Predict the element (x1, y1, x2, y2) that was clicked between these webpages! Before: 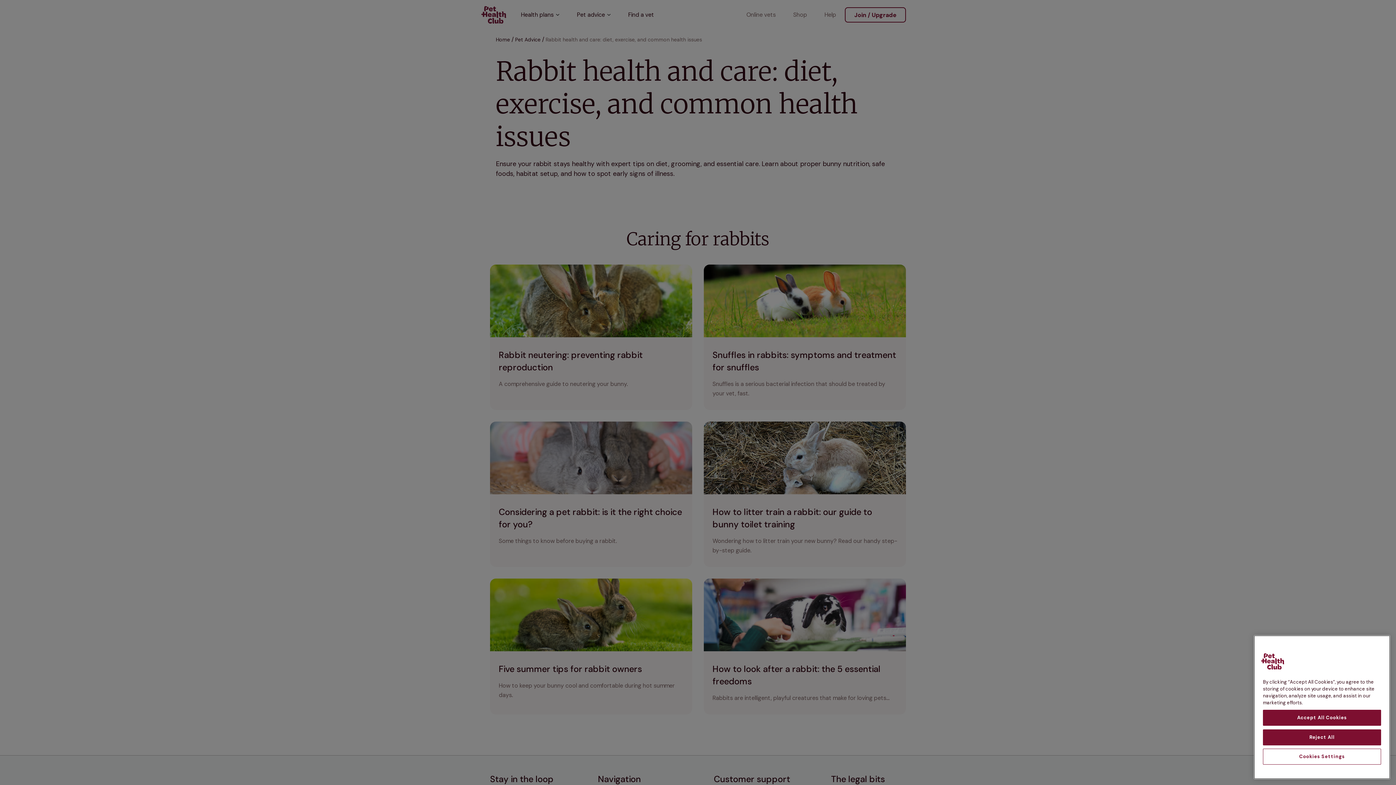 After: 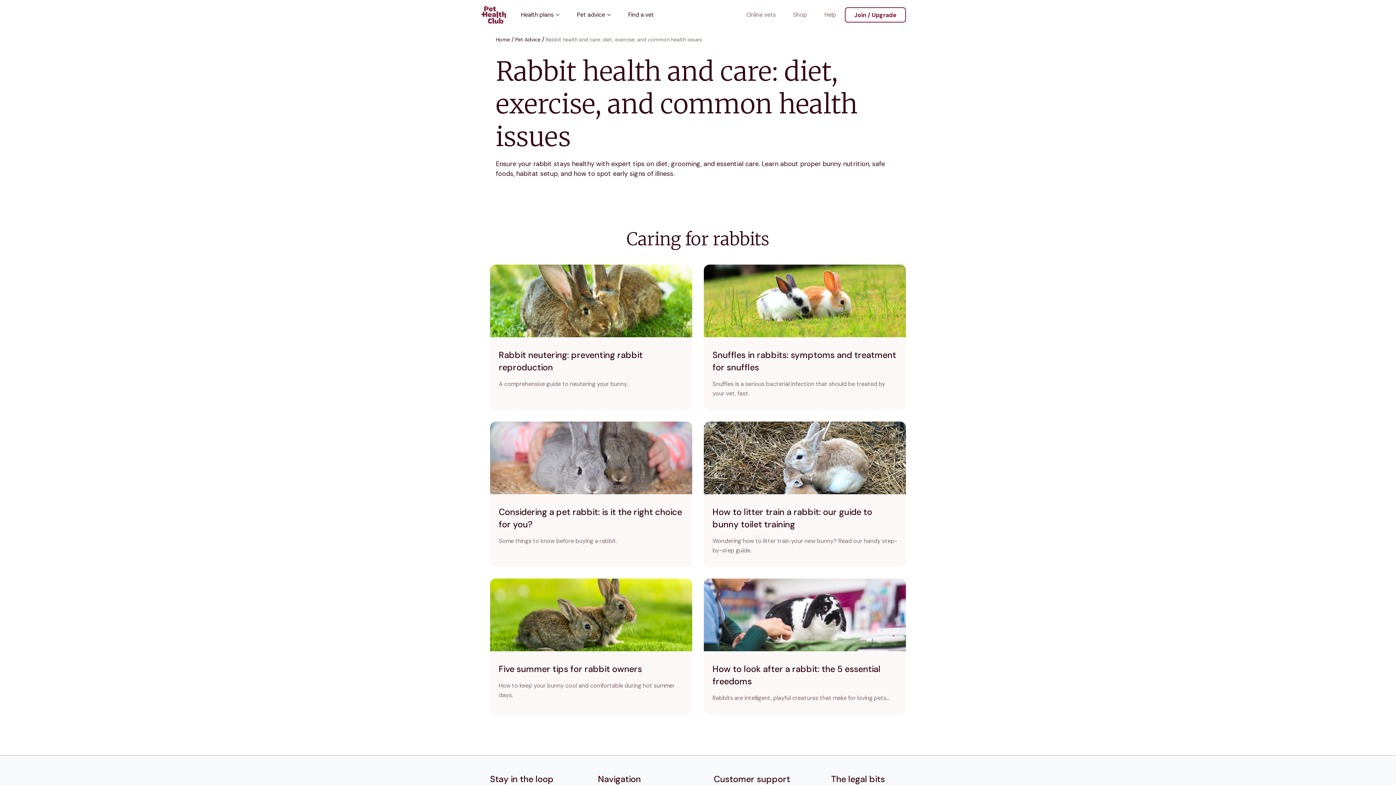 Action: bbox: (1263, 728, 1381, 744) label: Accept All Cookies